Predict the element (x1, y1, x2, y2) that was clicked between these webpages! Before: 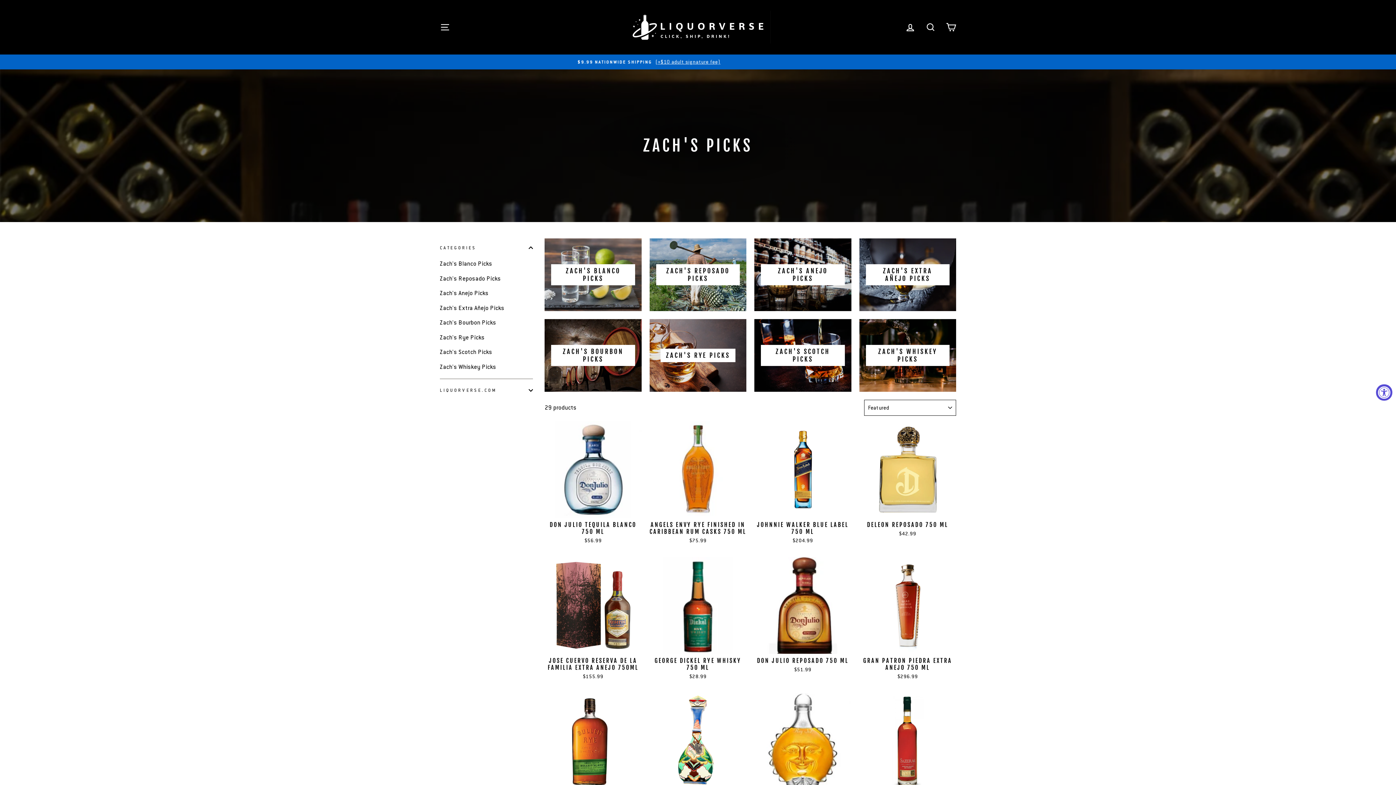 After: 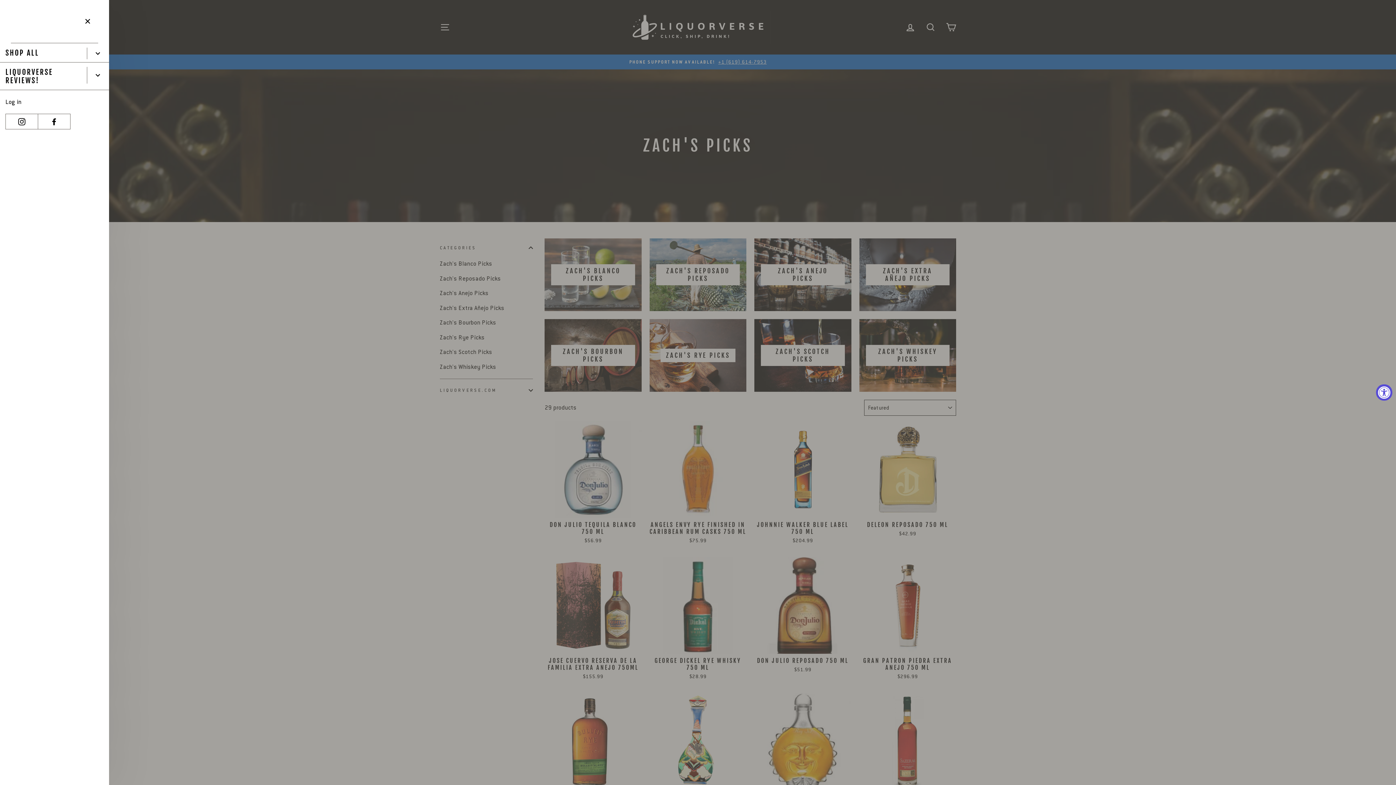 Action: bbox: (435, 19, 454, 35) label: SITE NAVIGATION